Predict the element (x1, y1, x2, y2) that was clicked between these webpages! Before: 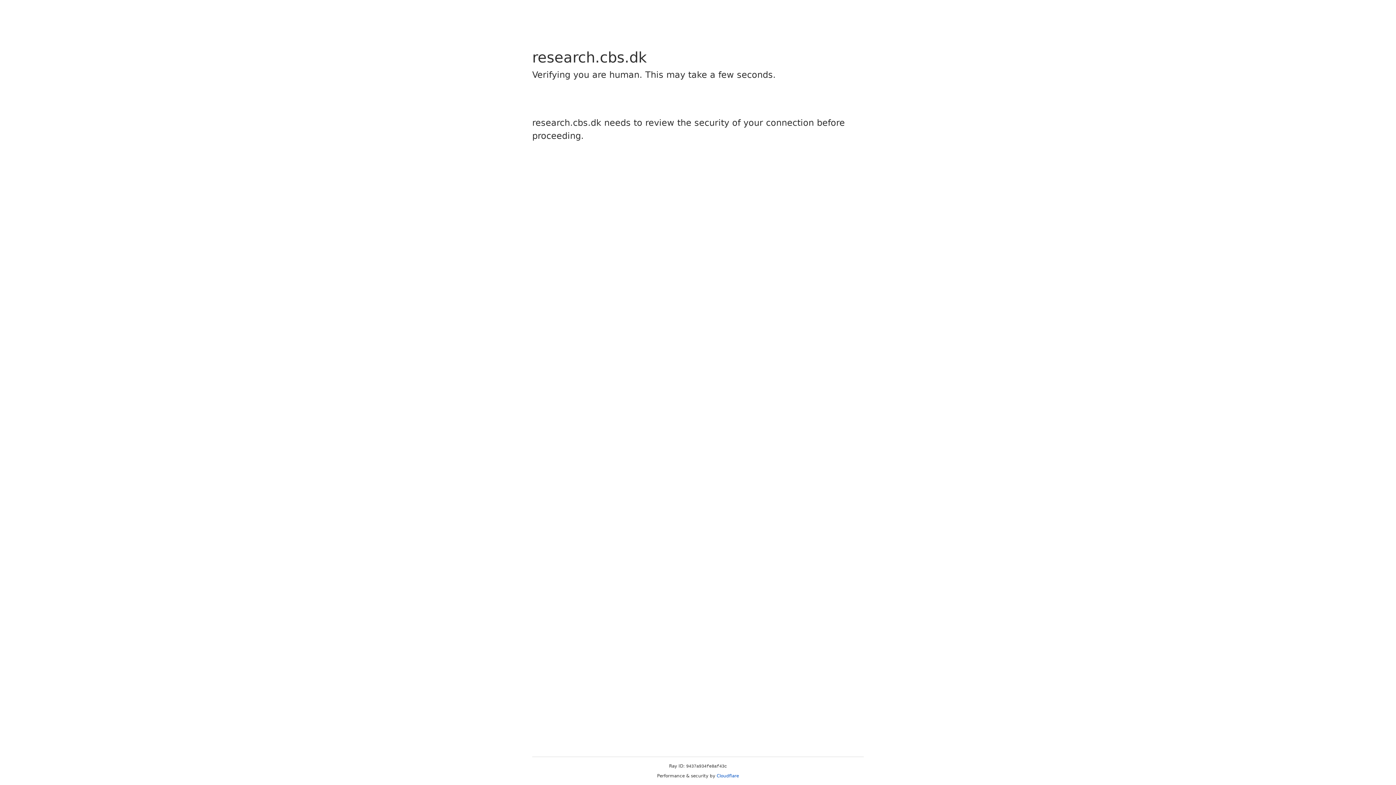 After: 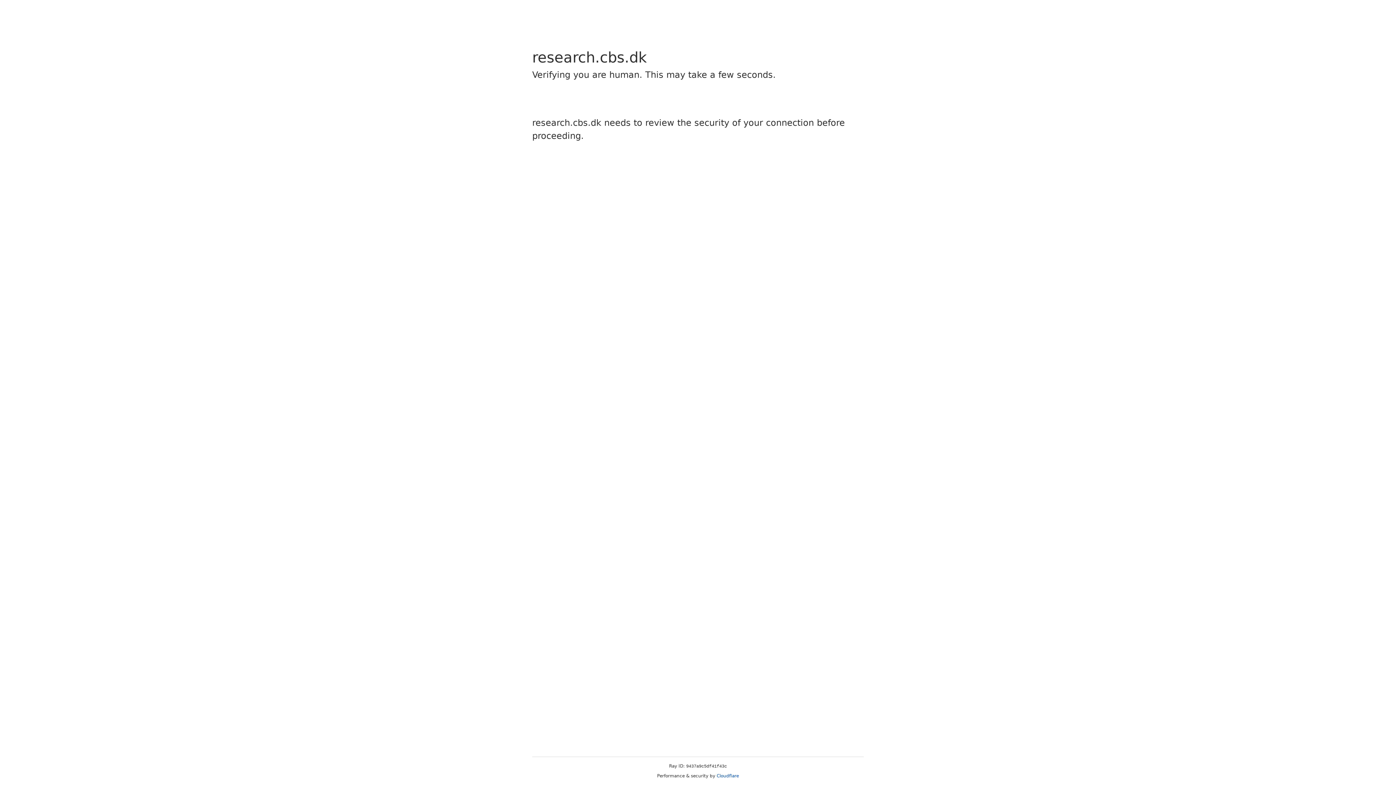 Action: bbox: (716, 773, 739, 778) label: Cloudflare